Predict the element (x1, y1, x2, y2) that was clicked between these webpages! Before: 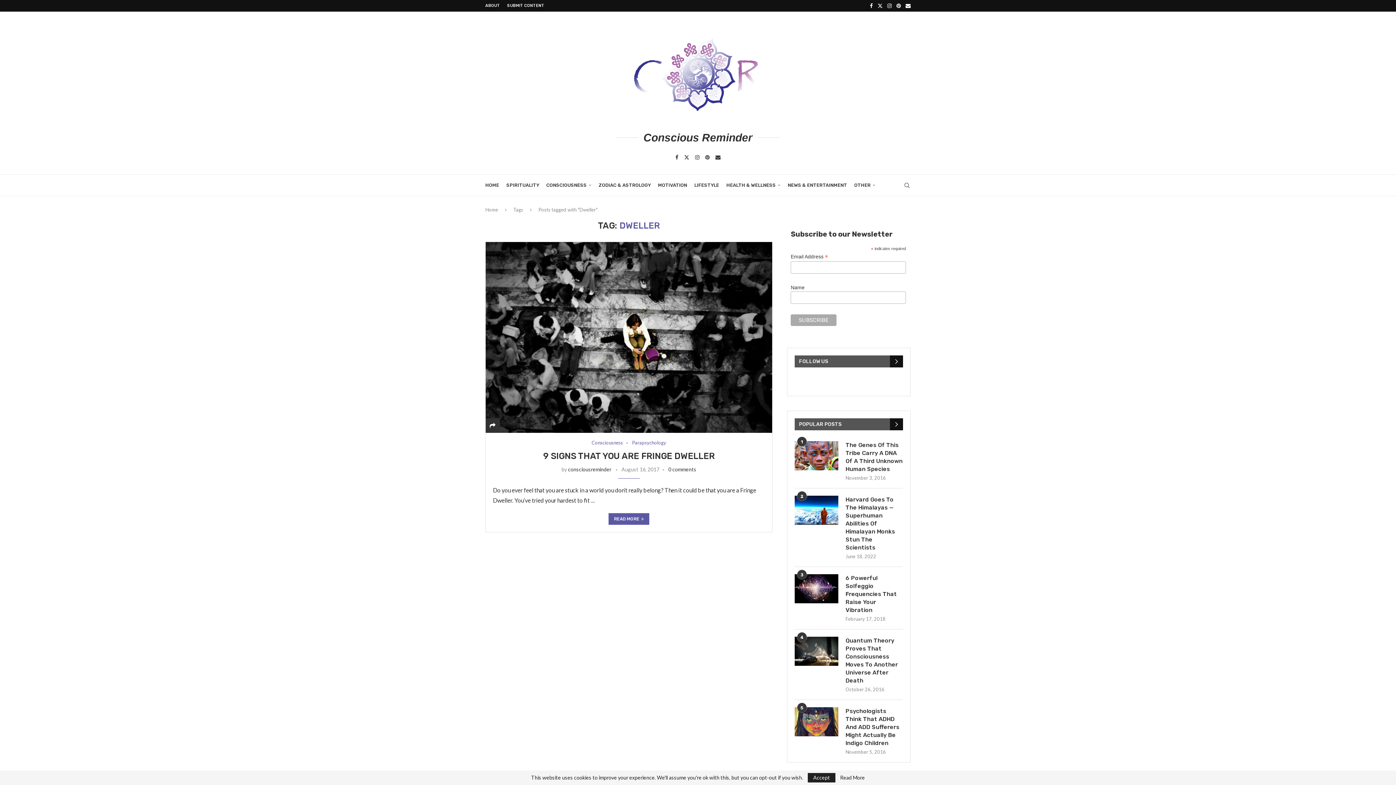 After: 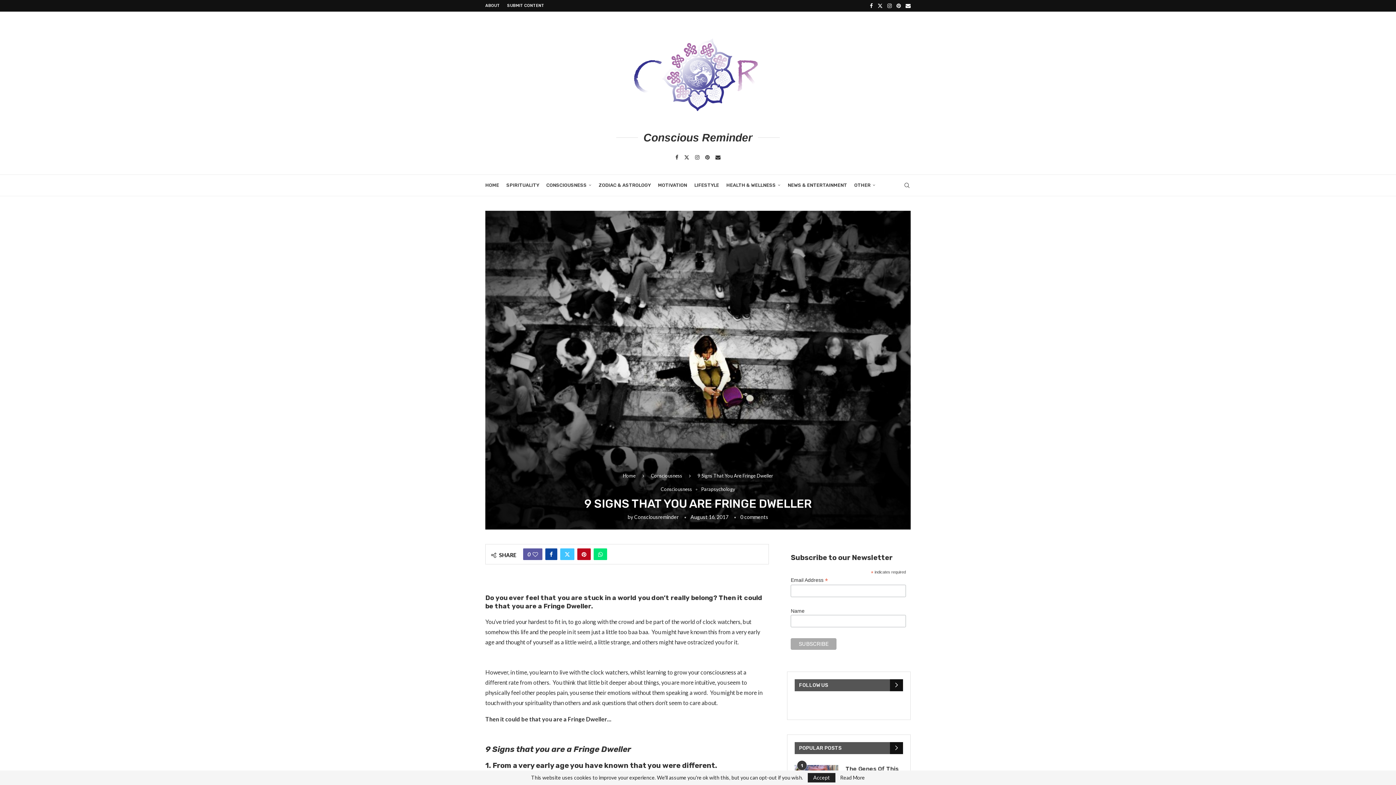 Action: bbox: (543, 451, 714, 461) label: 9 SIGNS THAT YOU ARE FRINGE DWELLER